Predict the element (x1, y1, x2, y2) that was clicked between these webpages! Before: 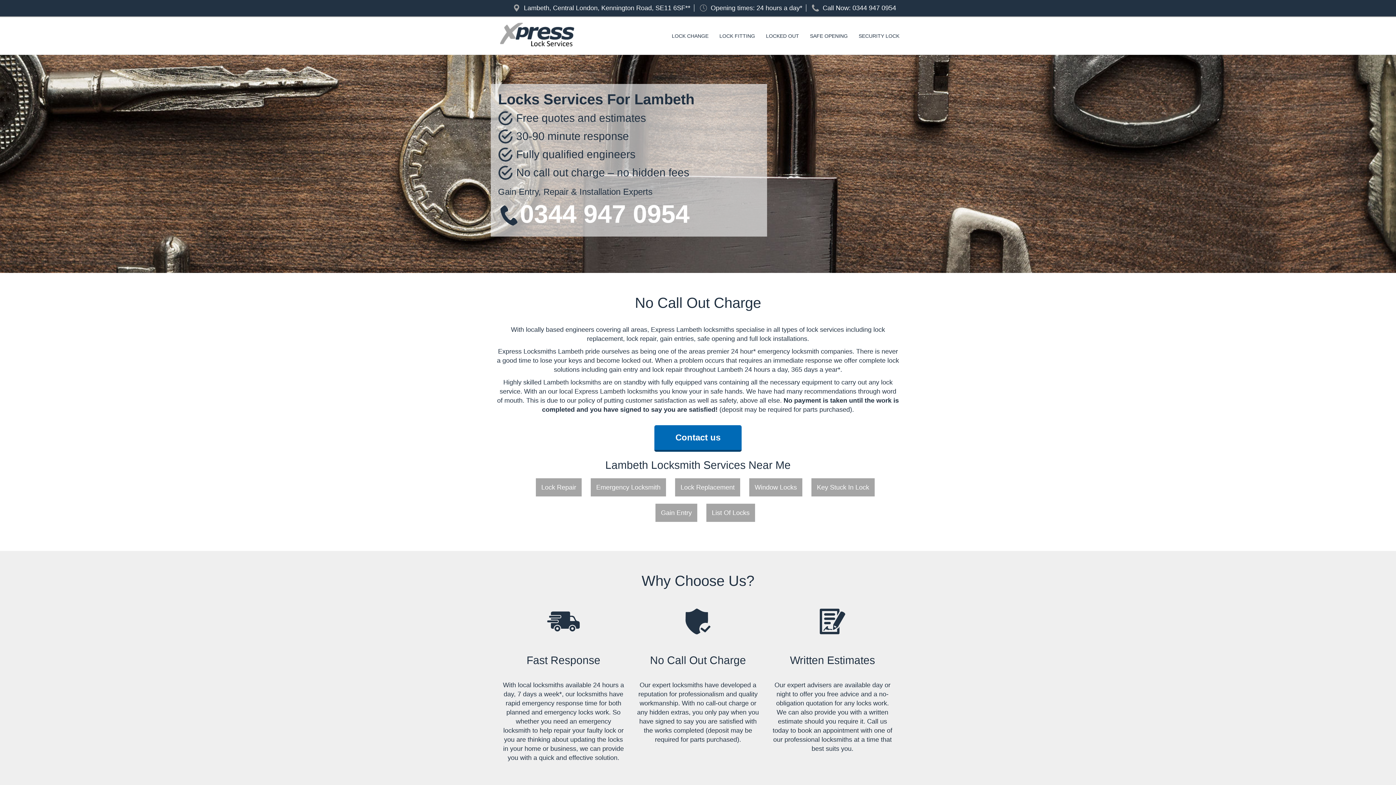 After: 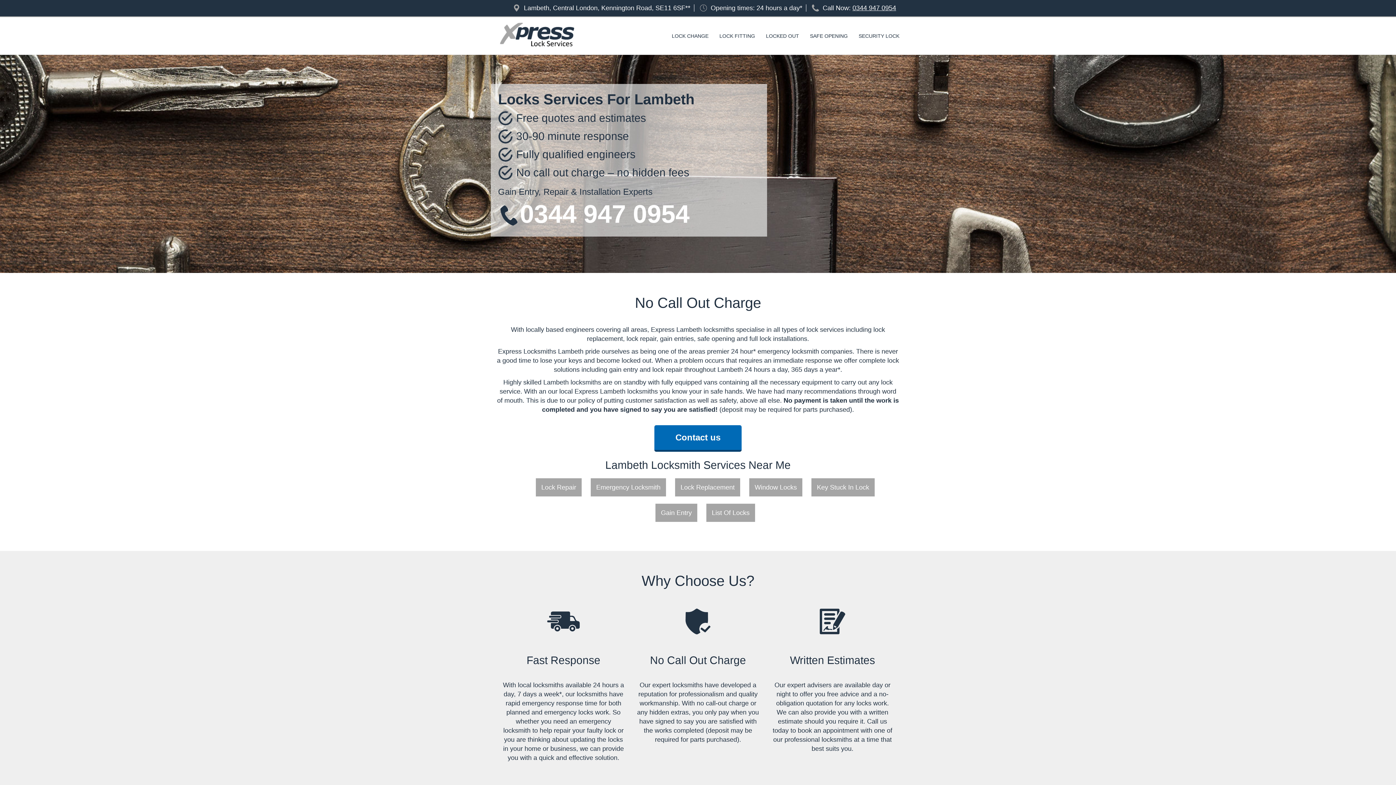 Action: label: 0344 947 0954 bbox: (852, 4, 896, 11)